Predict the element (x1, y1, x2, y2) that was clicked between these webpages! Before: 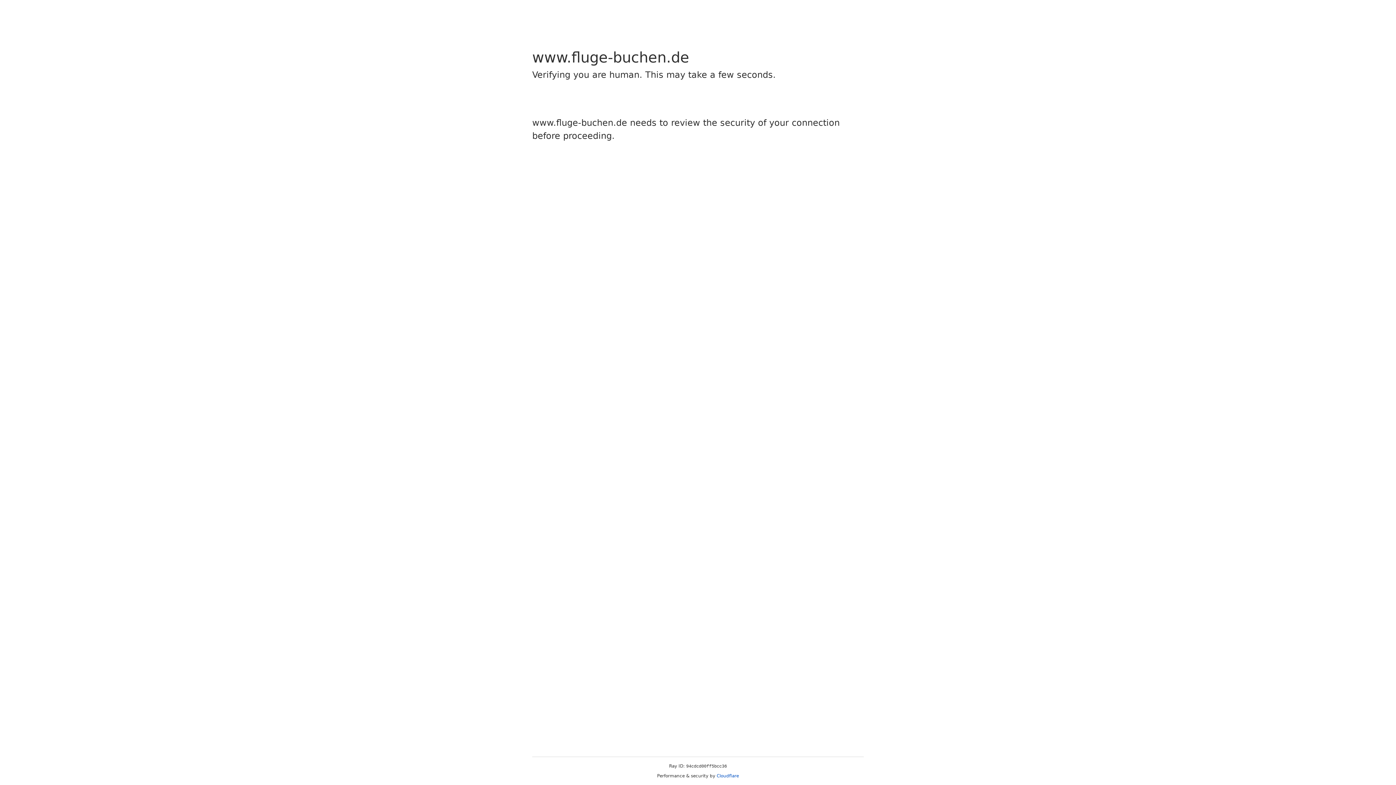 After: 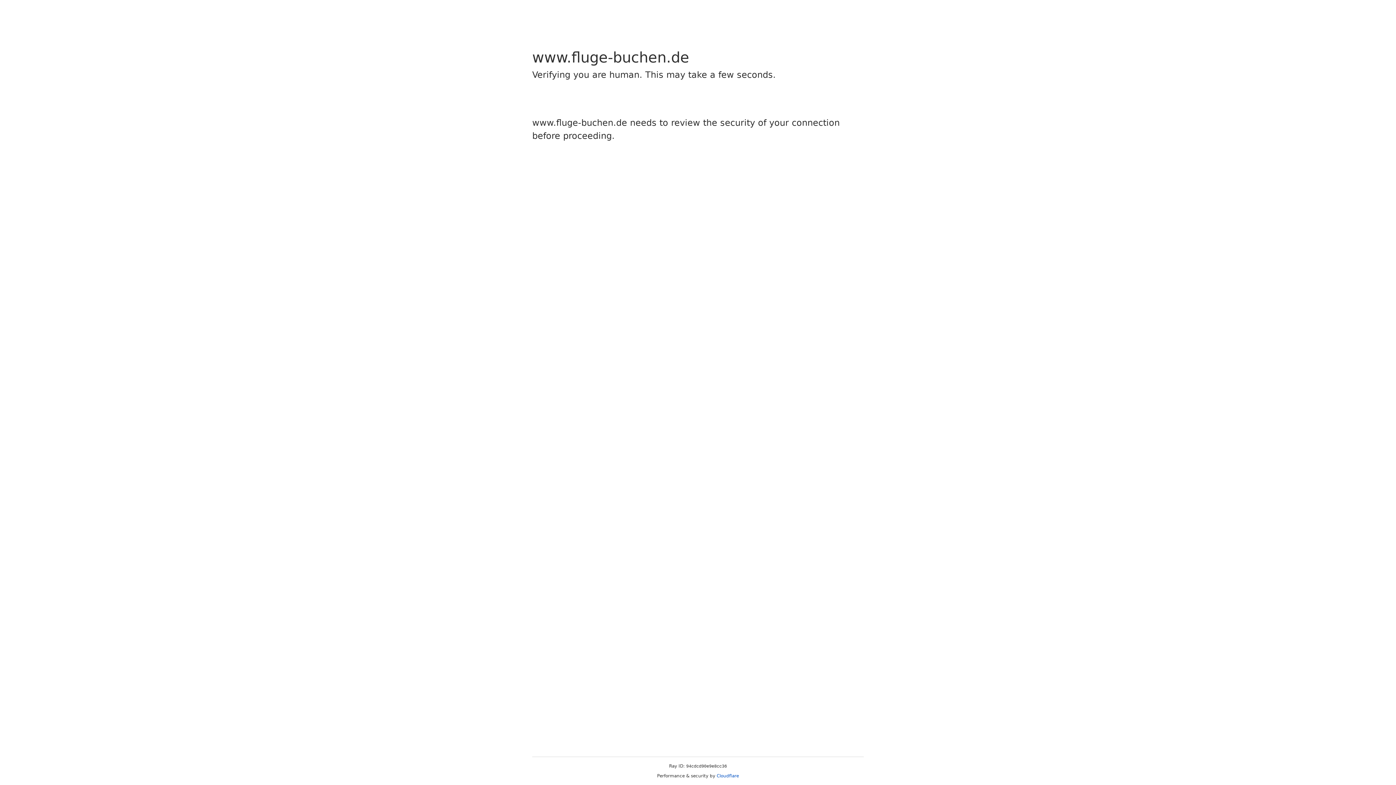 Action: bbox: (716, 773, 739, 778) label: Cloudflare